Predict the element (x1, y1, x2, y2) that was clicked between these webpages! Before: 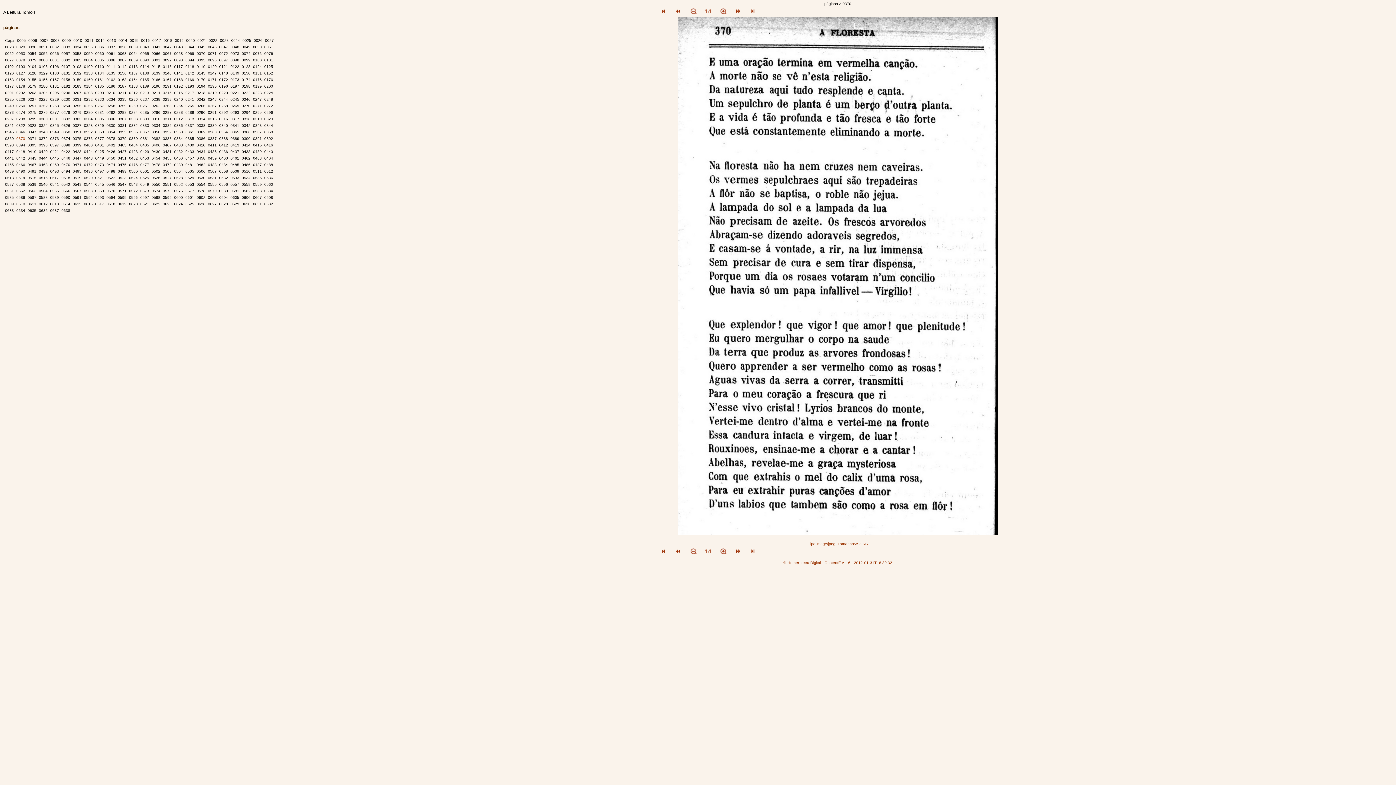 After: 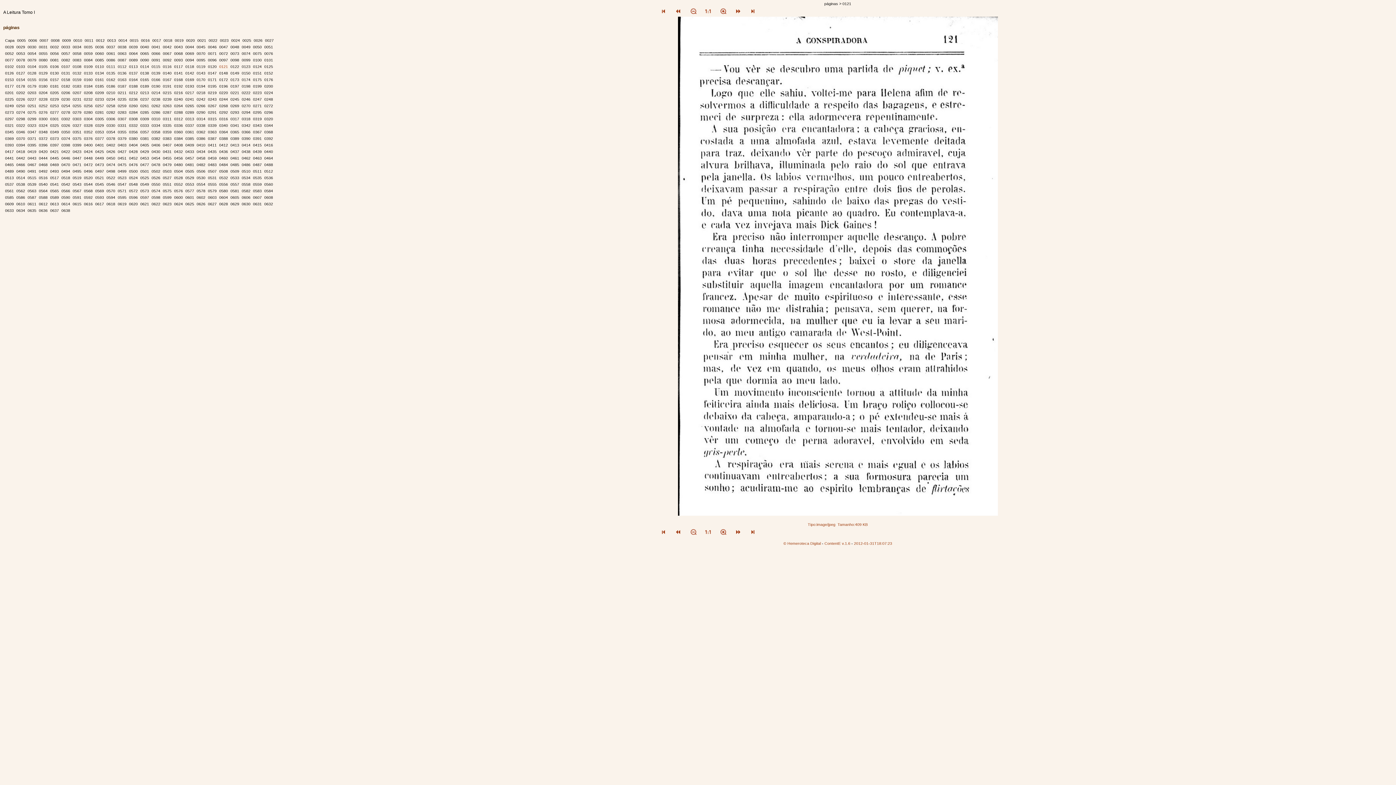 Action: label: 0121 bbox: (219, 64, 229, 68)